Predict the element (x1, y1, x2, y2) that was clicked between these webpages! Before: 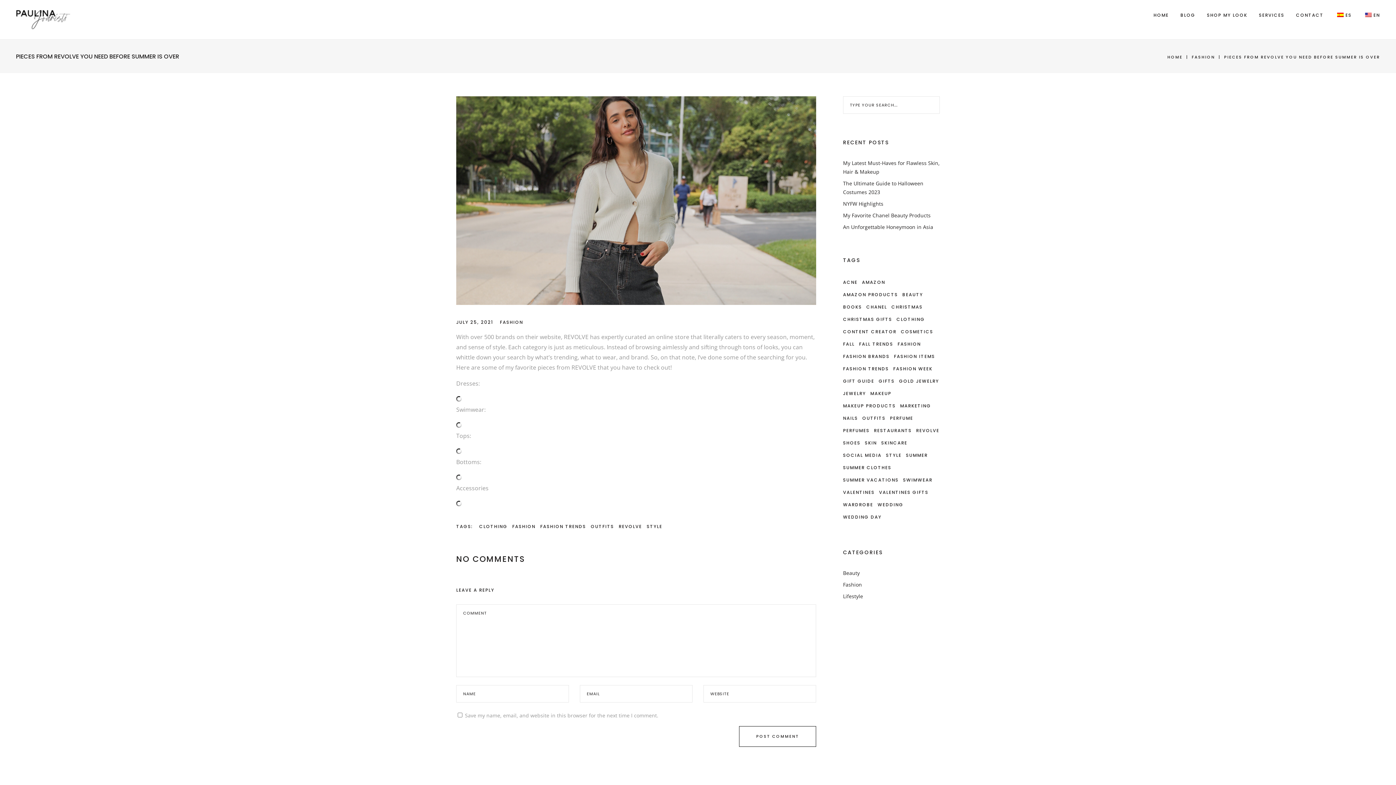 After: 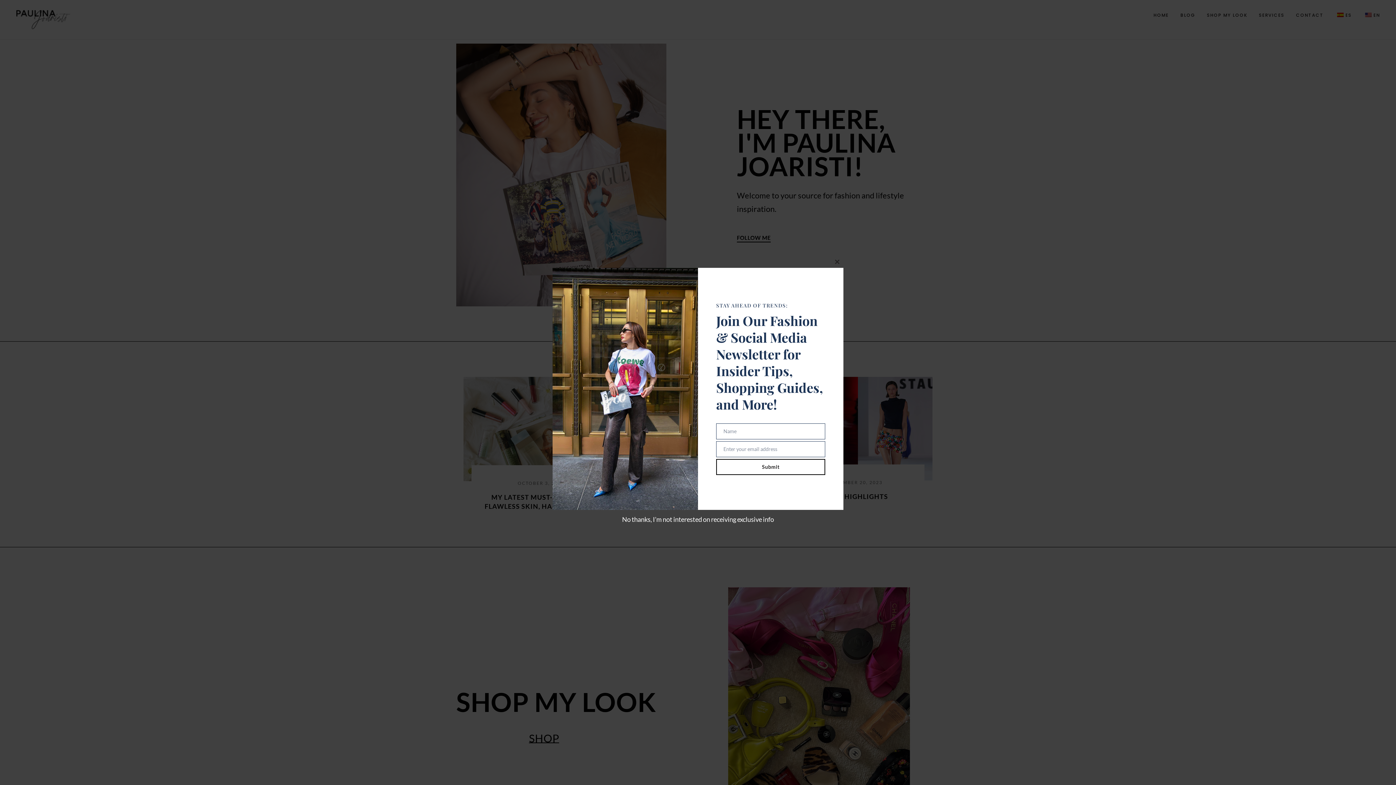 Action: bbox: (1153, 12, 1169, 18) label: HOME